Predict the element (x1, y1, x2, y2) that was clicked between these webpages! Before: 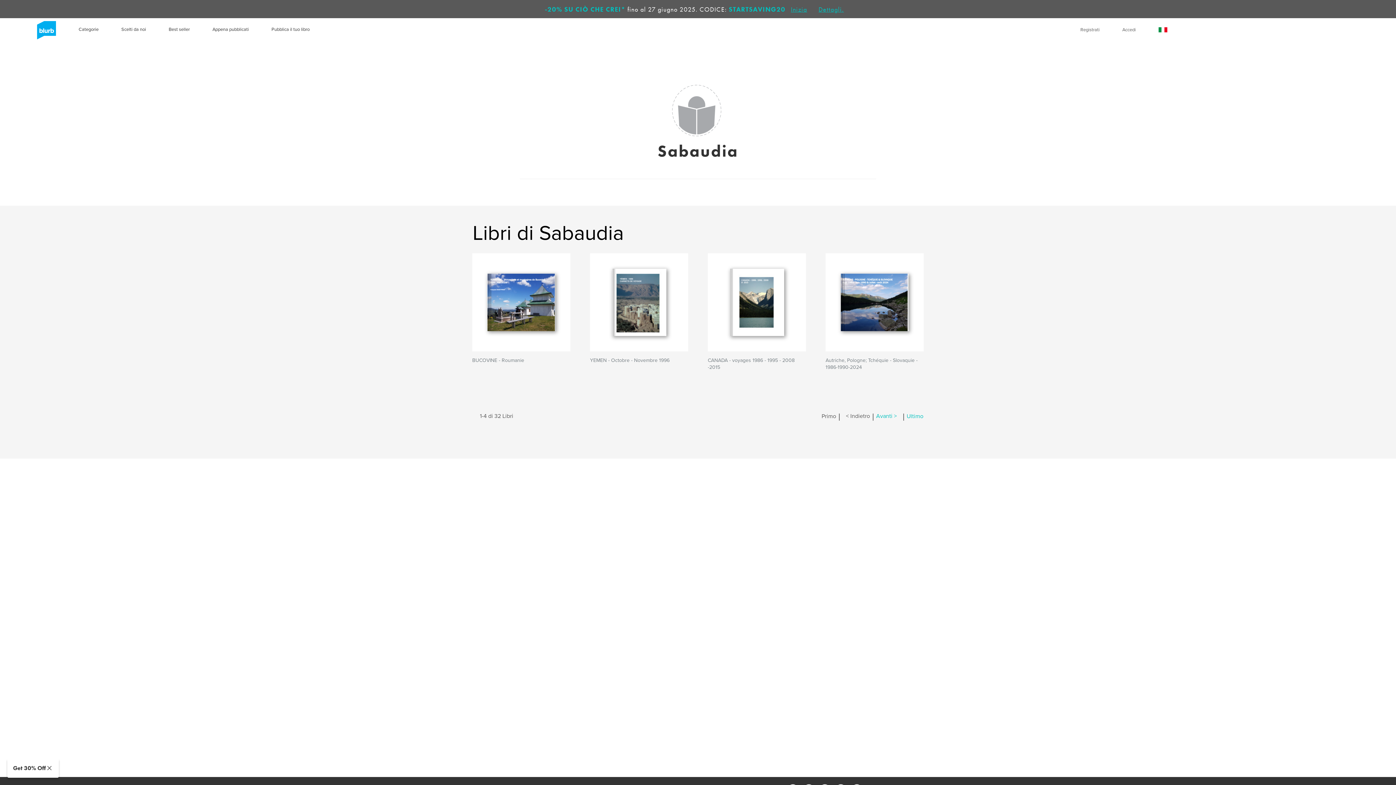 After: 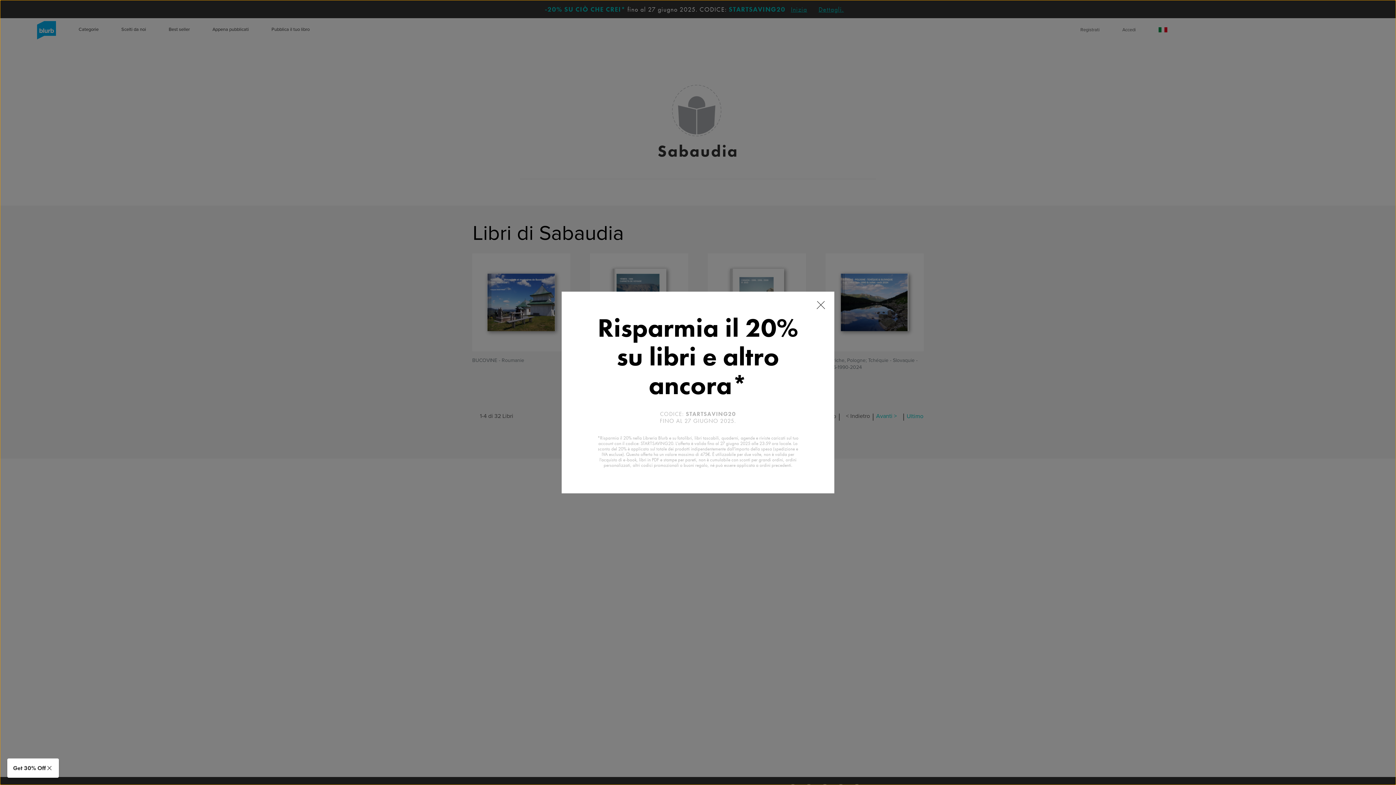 Action: label: Dettagli. bbox: (815, 4, 844, 13)